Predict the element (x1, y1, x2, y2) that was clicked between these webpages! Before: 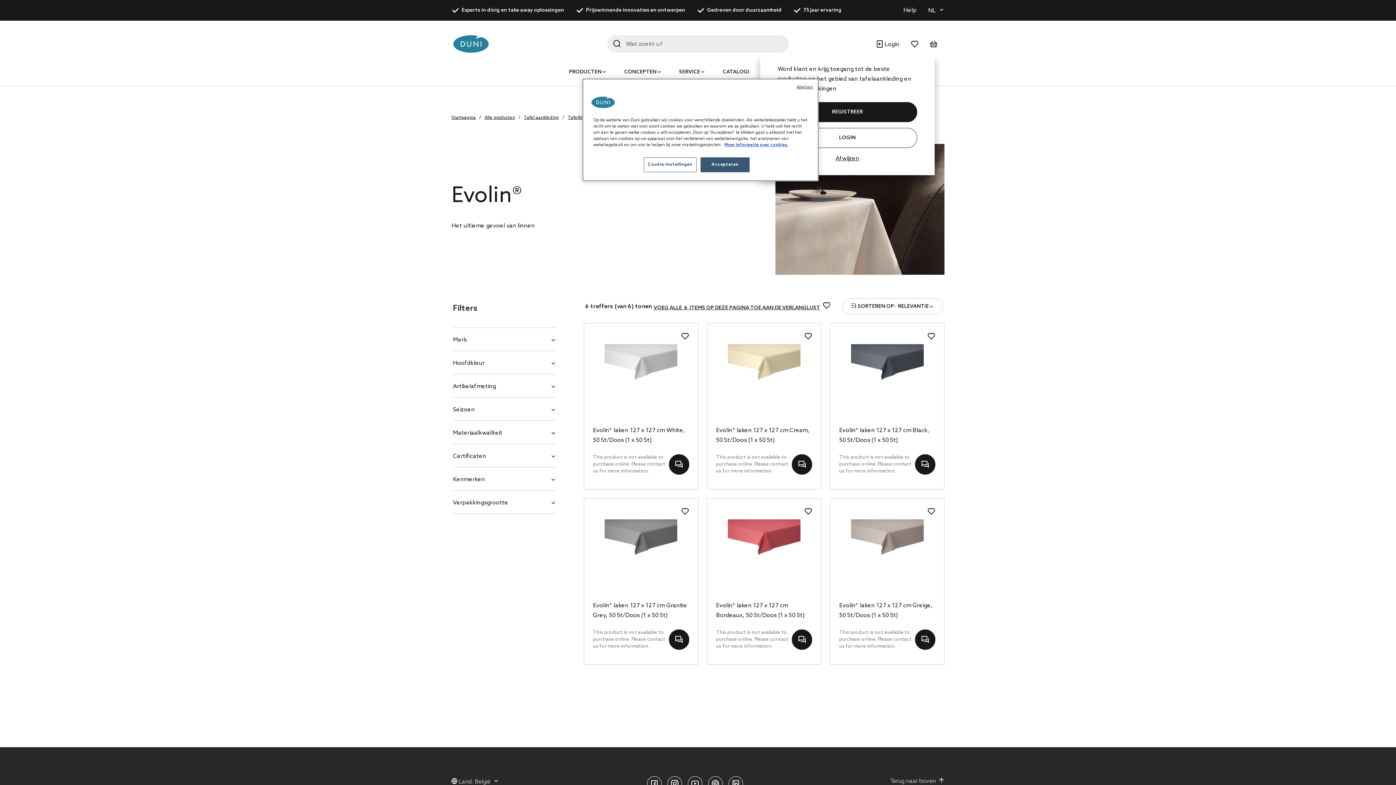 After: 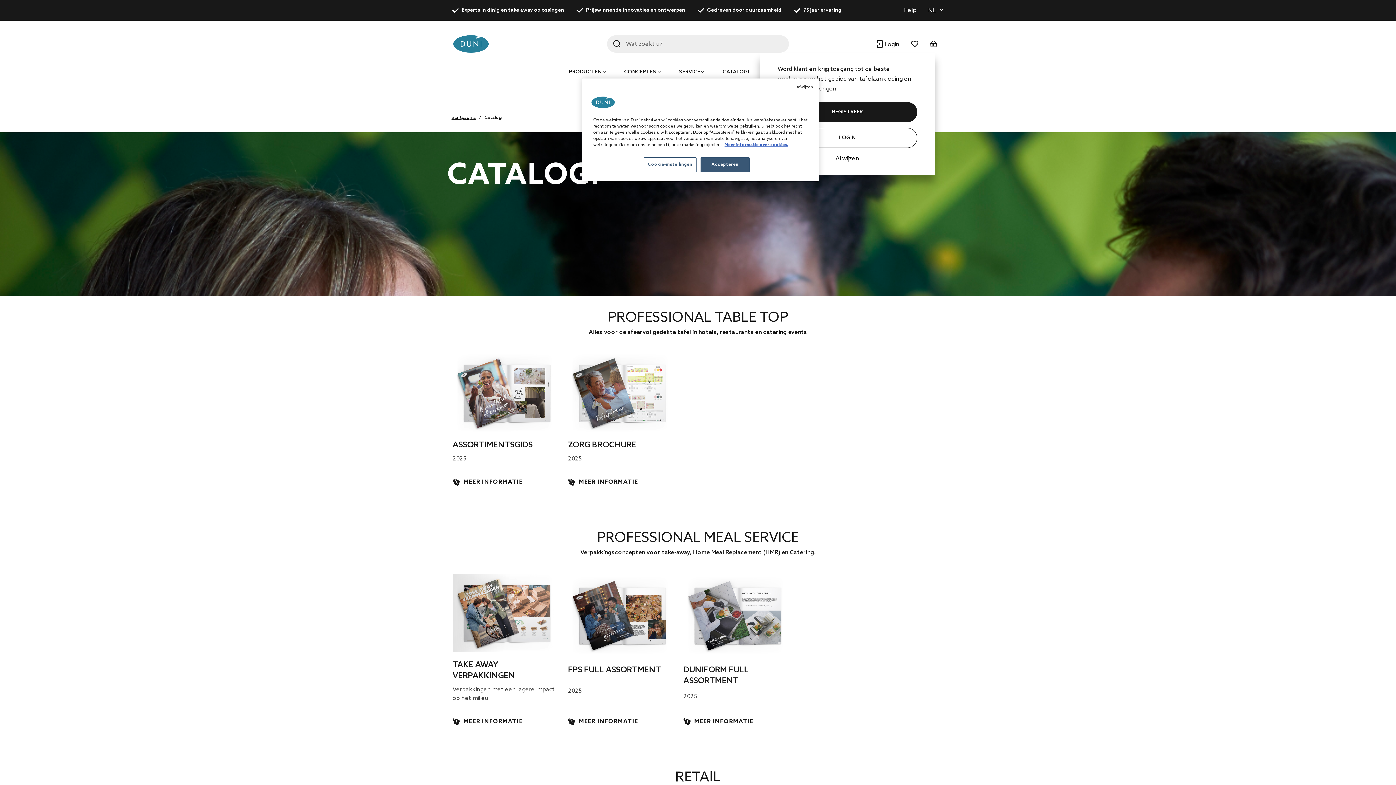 Action: label: CATALOGI bbox: (722, 69, 749, 75)